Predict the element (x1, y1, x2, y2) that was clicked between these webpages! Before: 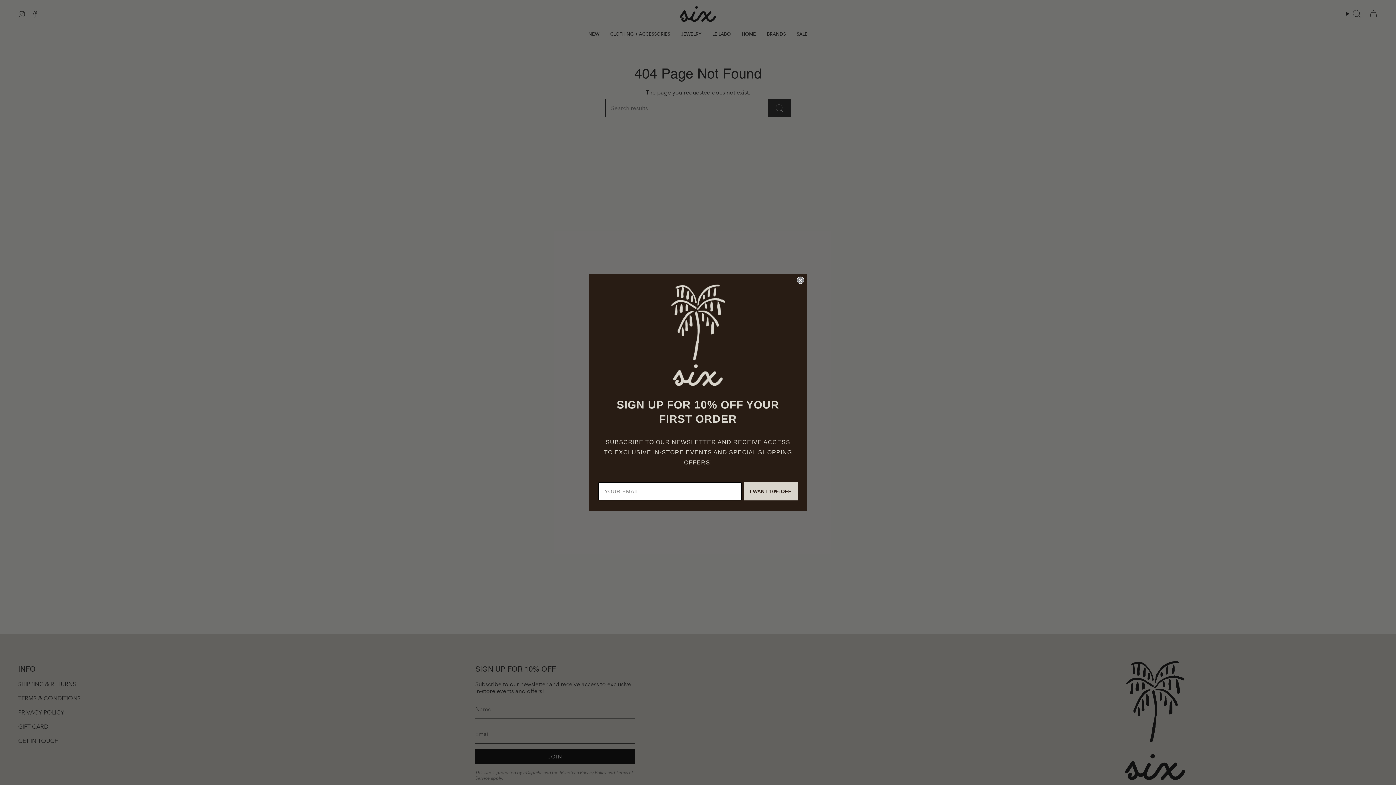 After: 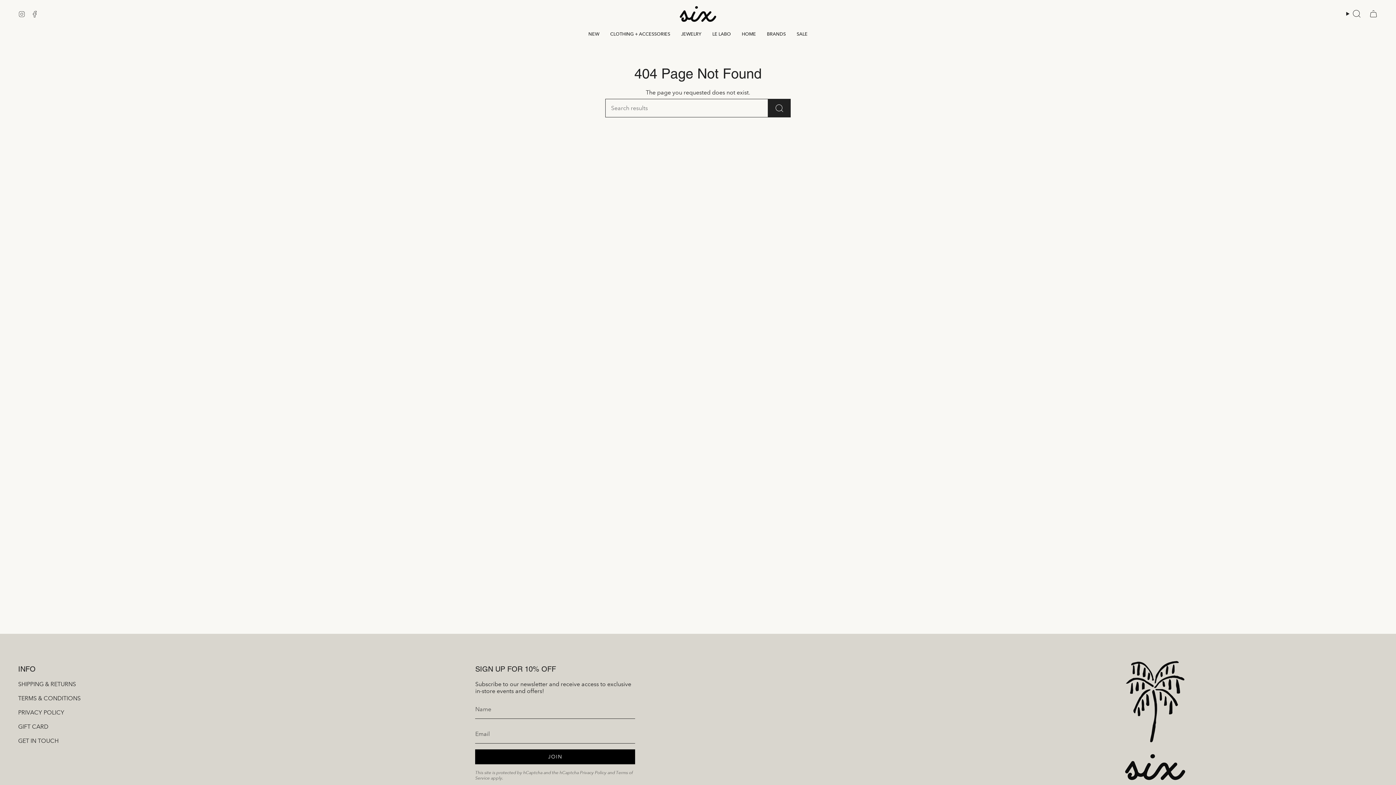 Action: bbox: (797, 341, 804, 348) label: Close dialog